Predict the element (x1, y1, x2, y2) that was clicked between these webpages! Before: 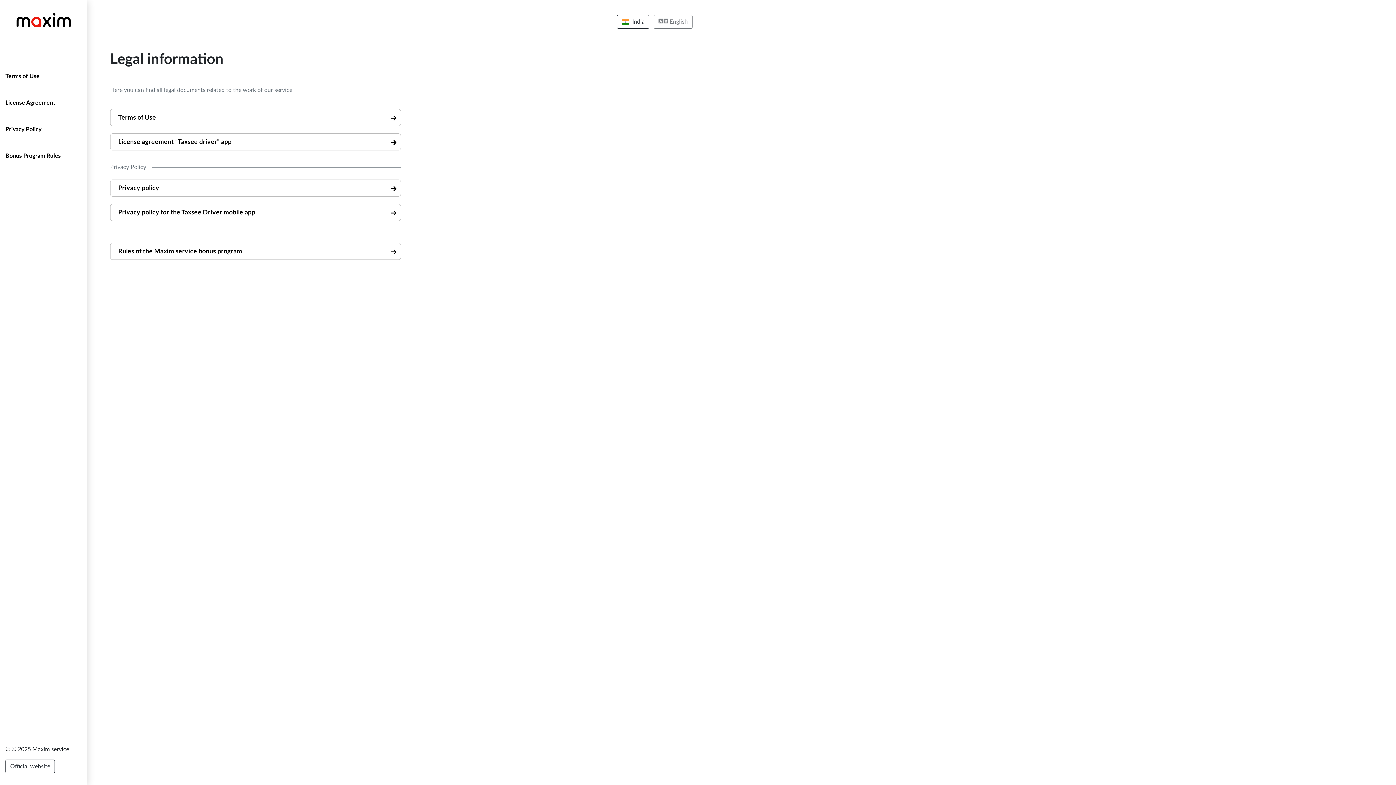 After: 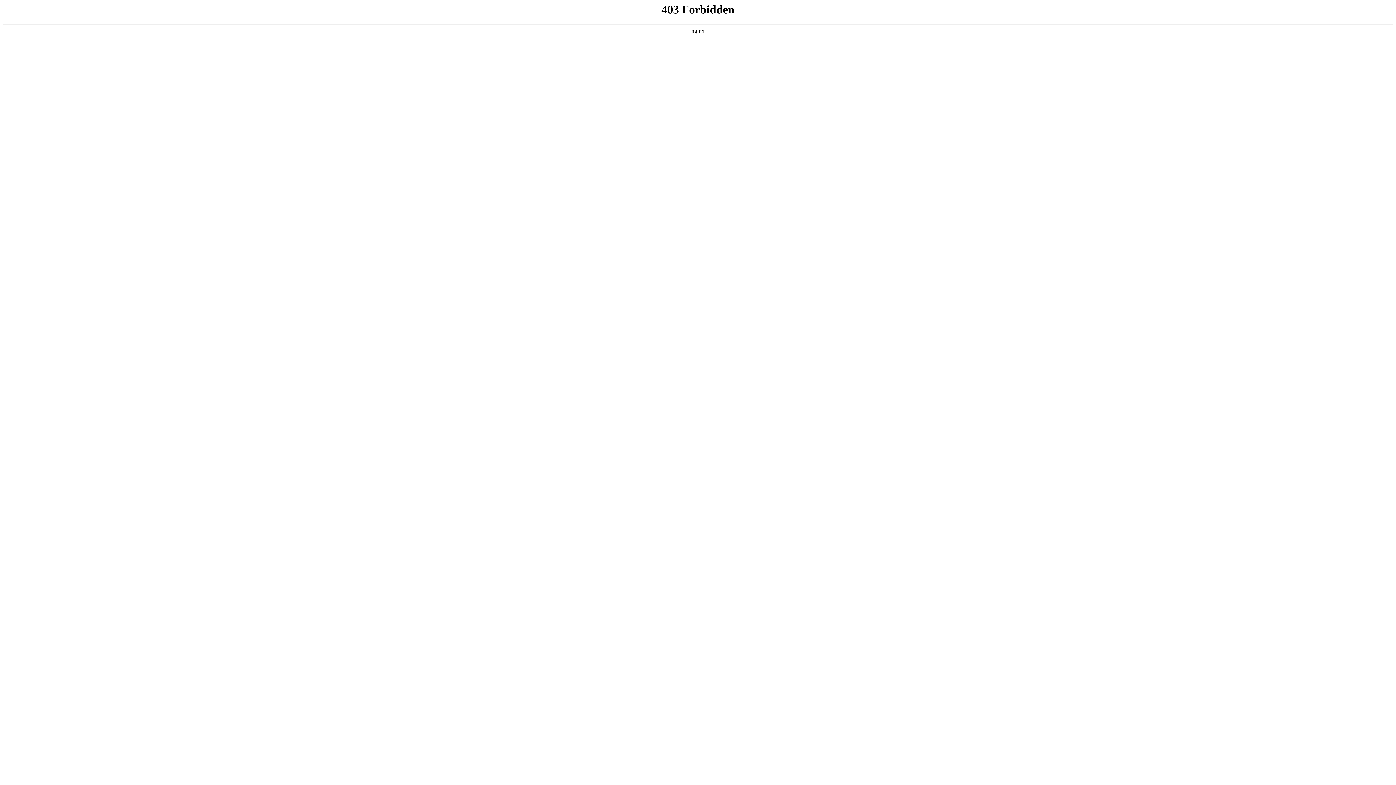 Action: bbox: (5, 760, 54, 773) label: Official website